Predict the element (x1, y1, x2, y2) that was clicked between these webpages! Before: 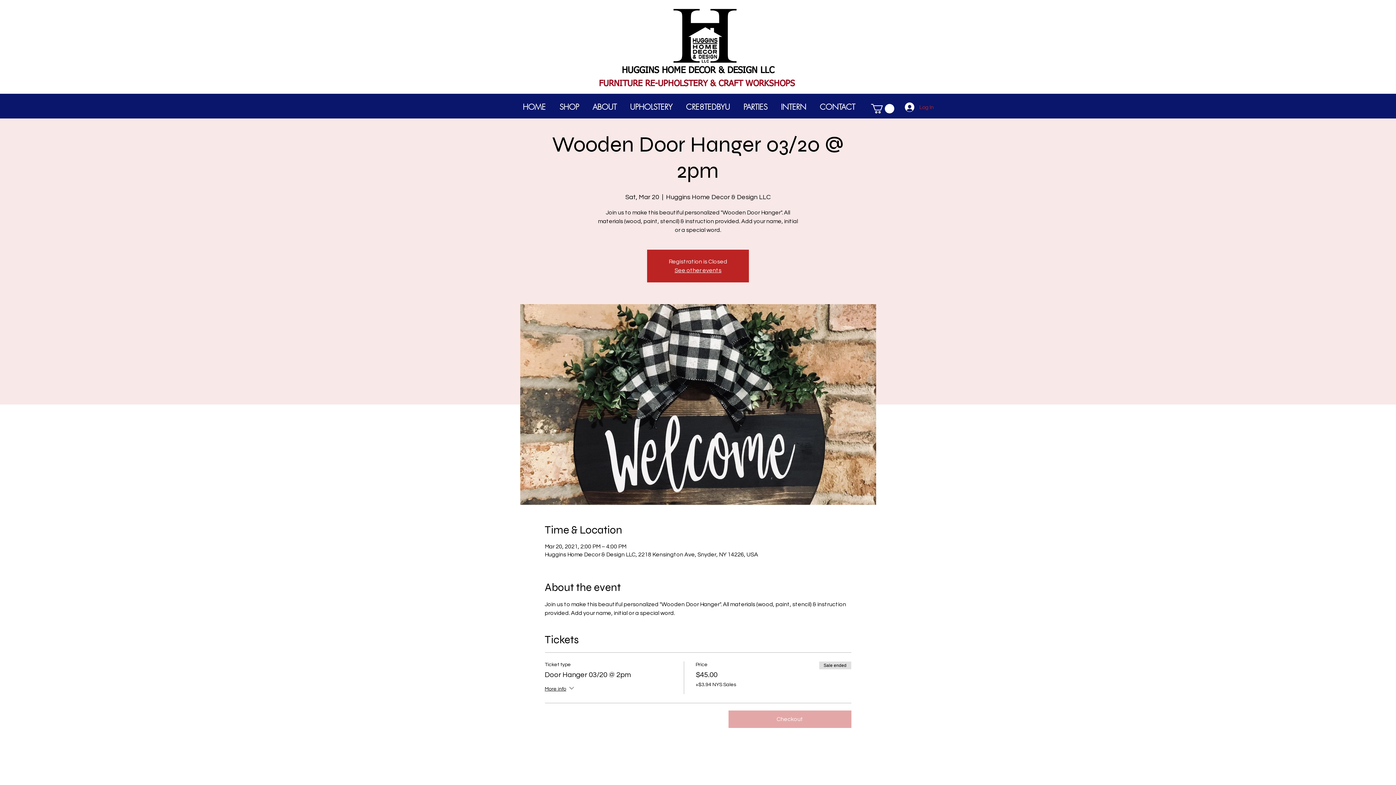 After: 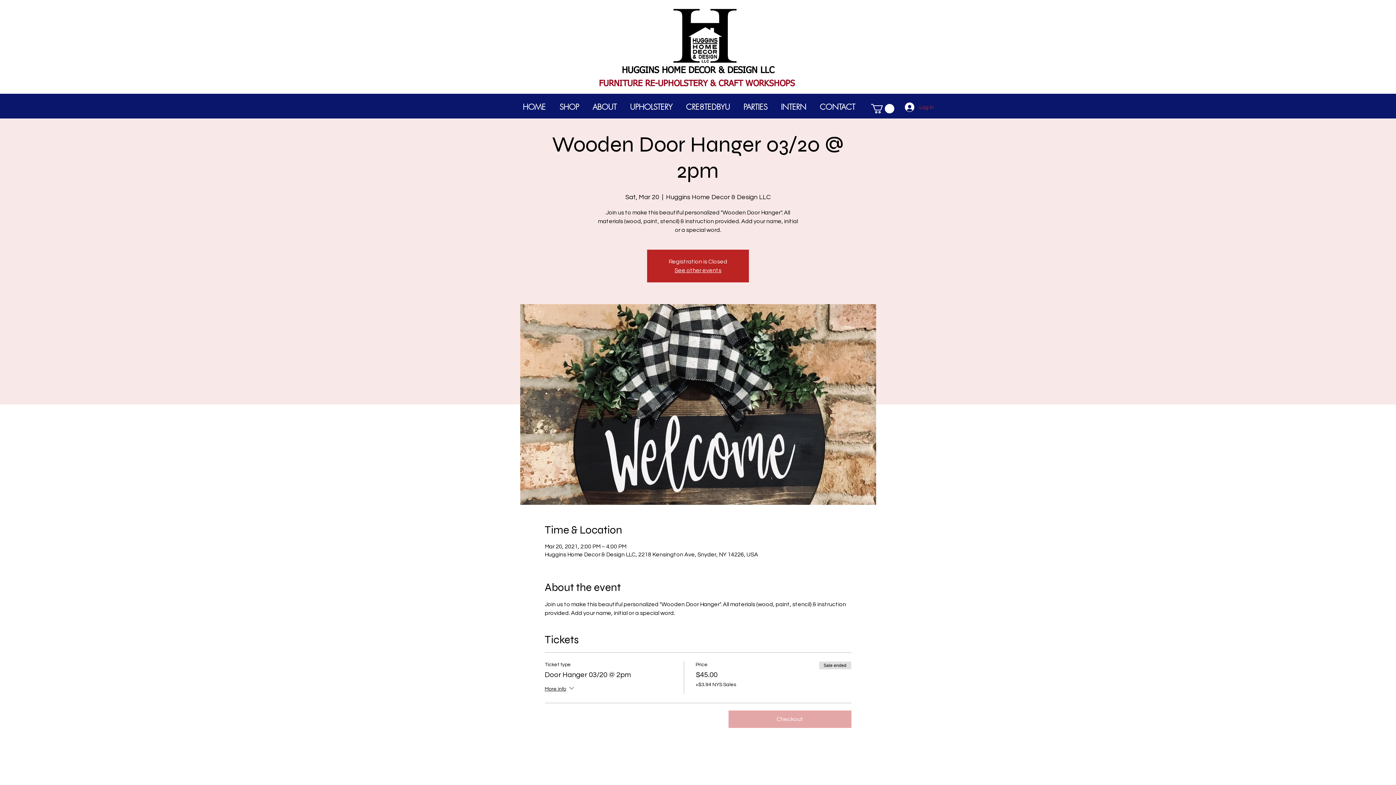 Action: bbox: (871, 104, 894, 113)